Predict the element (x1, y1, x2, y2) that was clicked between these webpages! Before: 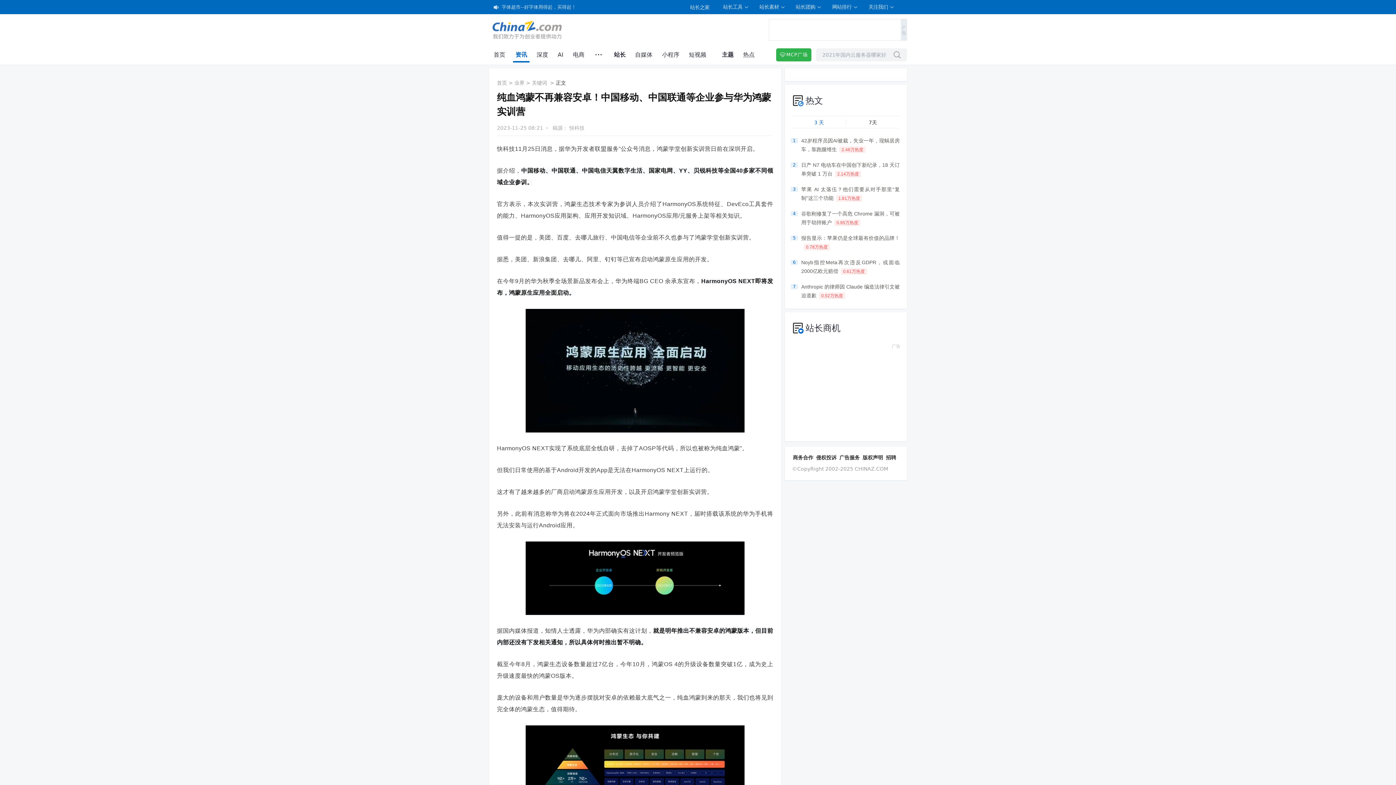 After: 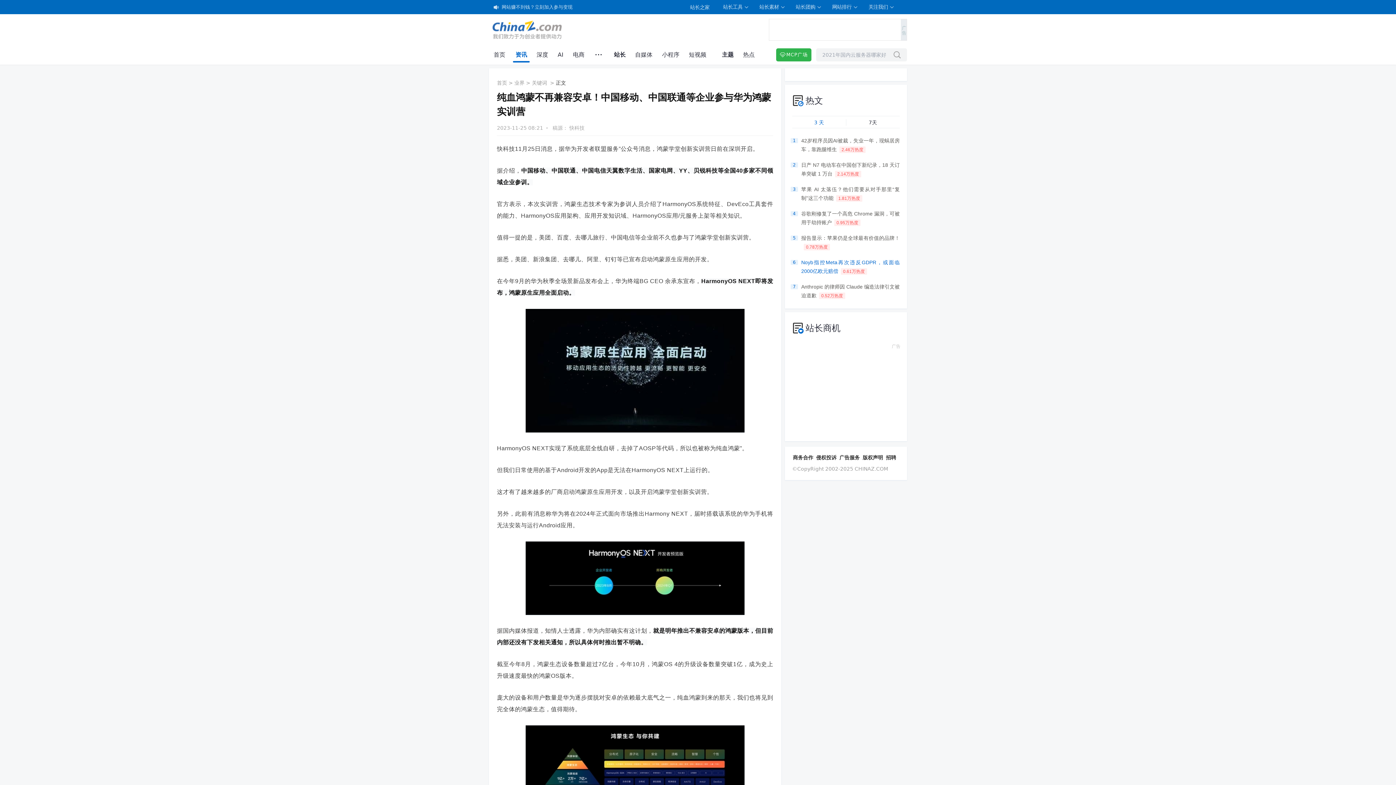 Action: bbox: (801, 258, 900, 275) label: Noyb指控Meta再次违反GDPR，或面临2000亿欧元赔偿0.61万热度